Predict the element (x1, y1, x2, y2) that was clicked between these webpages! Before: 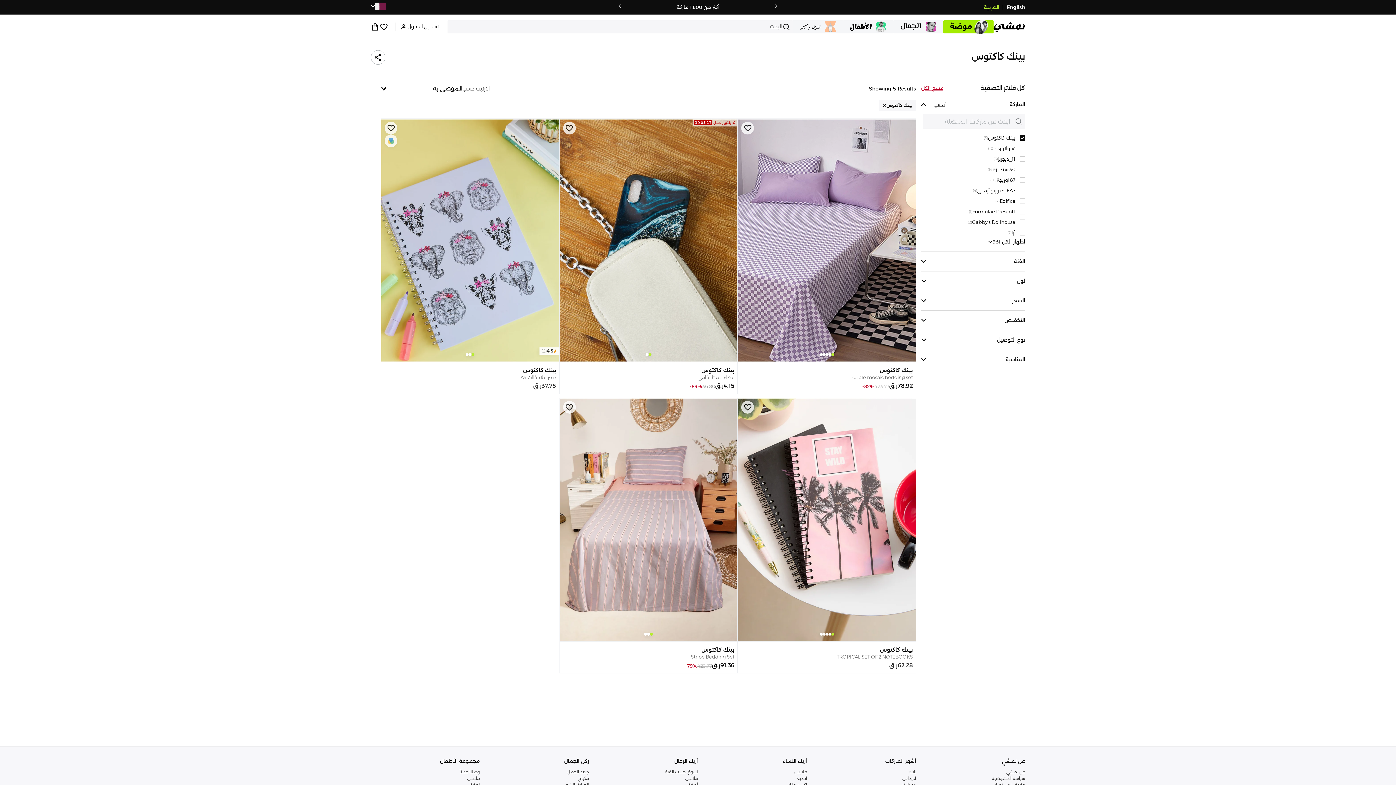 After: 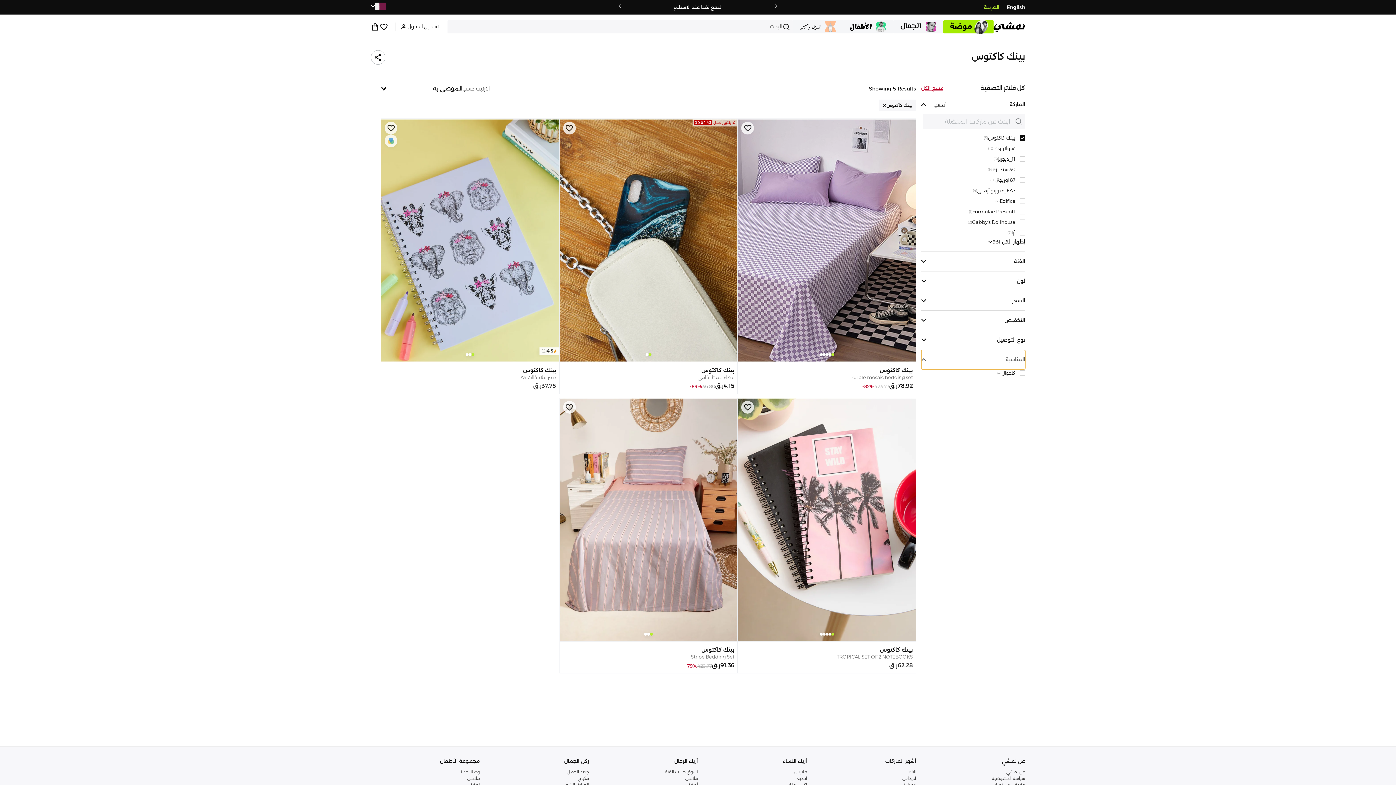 Action: label: المناسبة bbox: (921, 350, 1025, 369)